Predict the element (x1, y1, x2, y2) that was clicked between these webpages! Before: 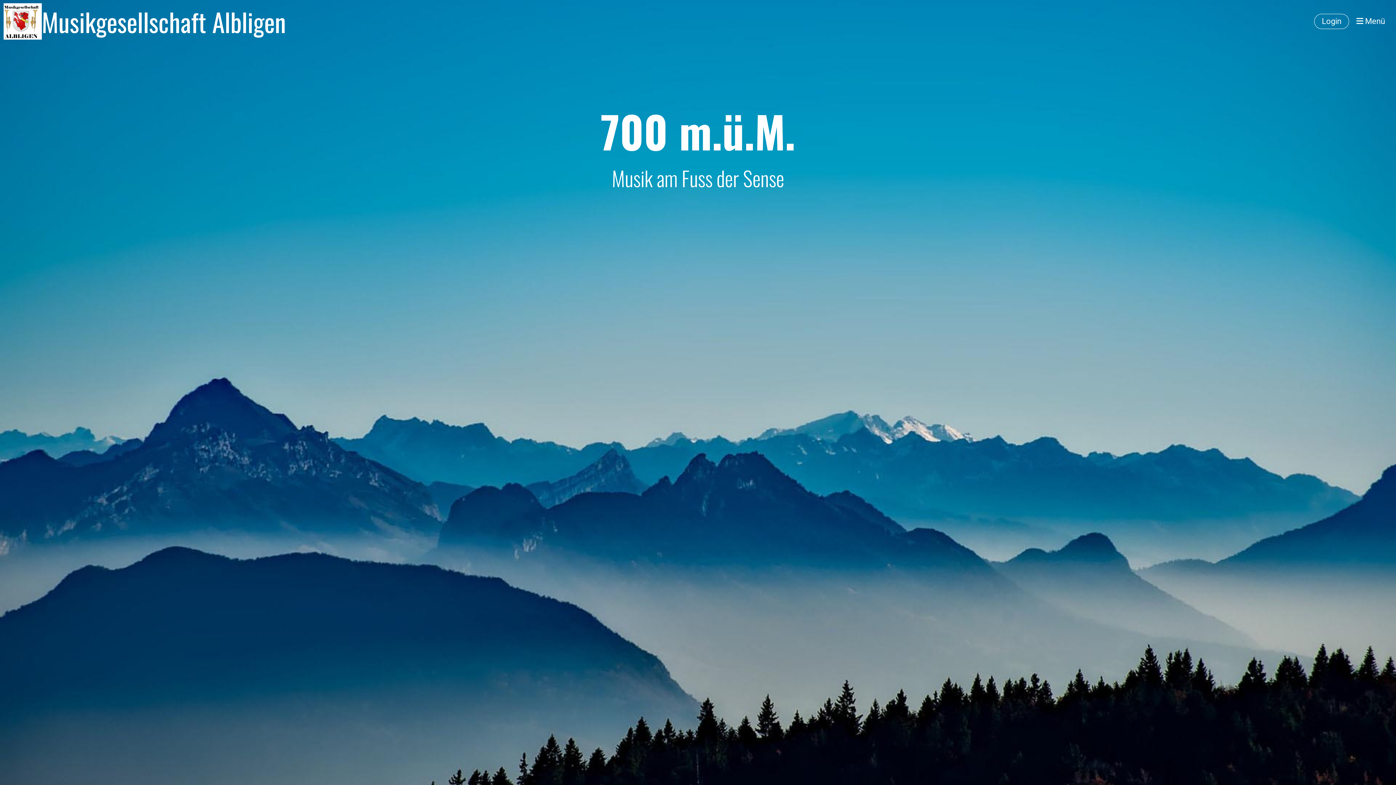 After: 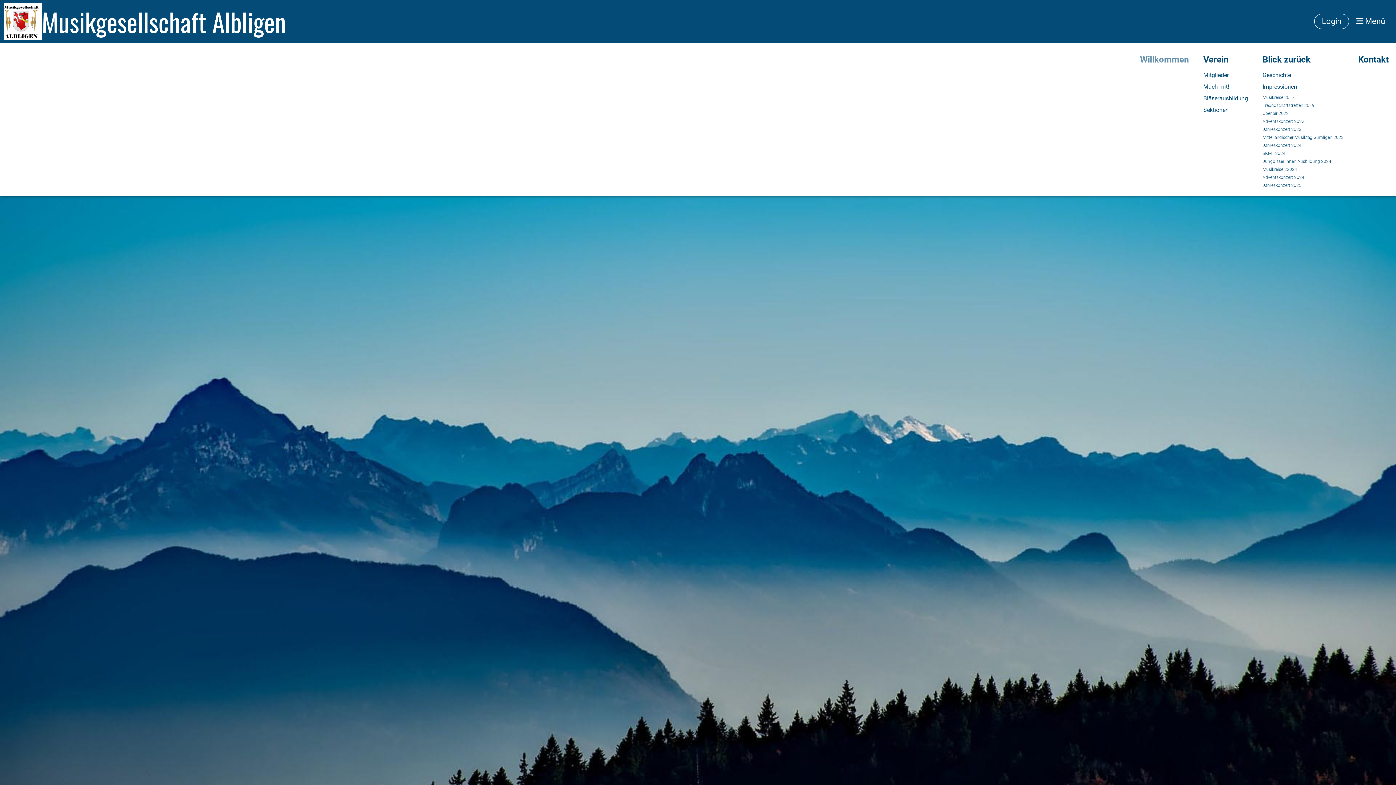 Action: label:  Menü bbox: (1356, 16, 1385, 26)